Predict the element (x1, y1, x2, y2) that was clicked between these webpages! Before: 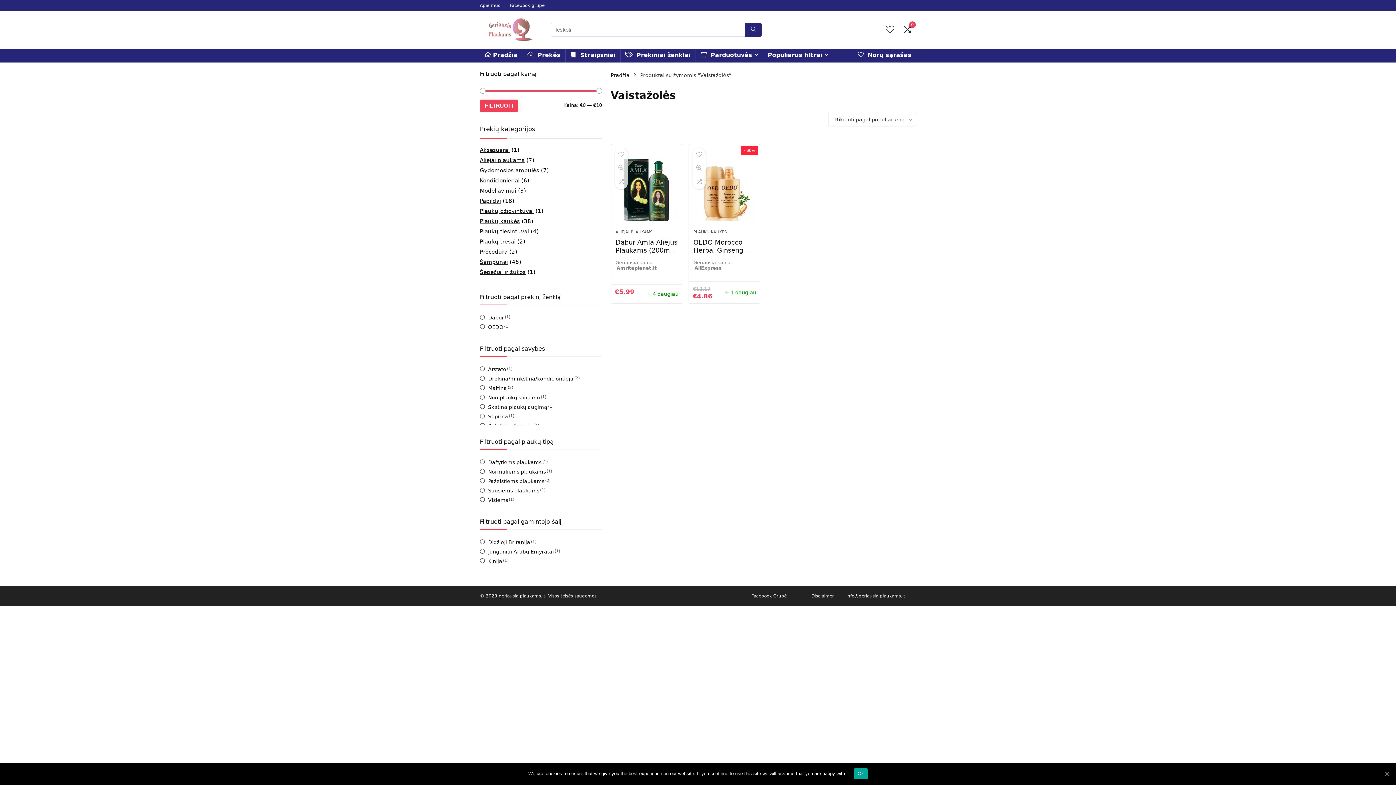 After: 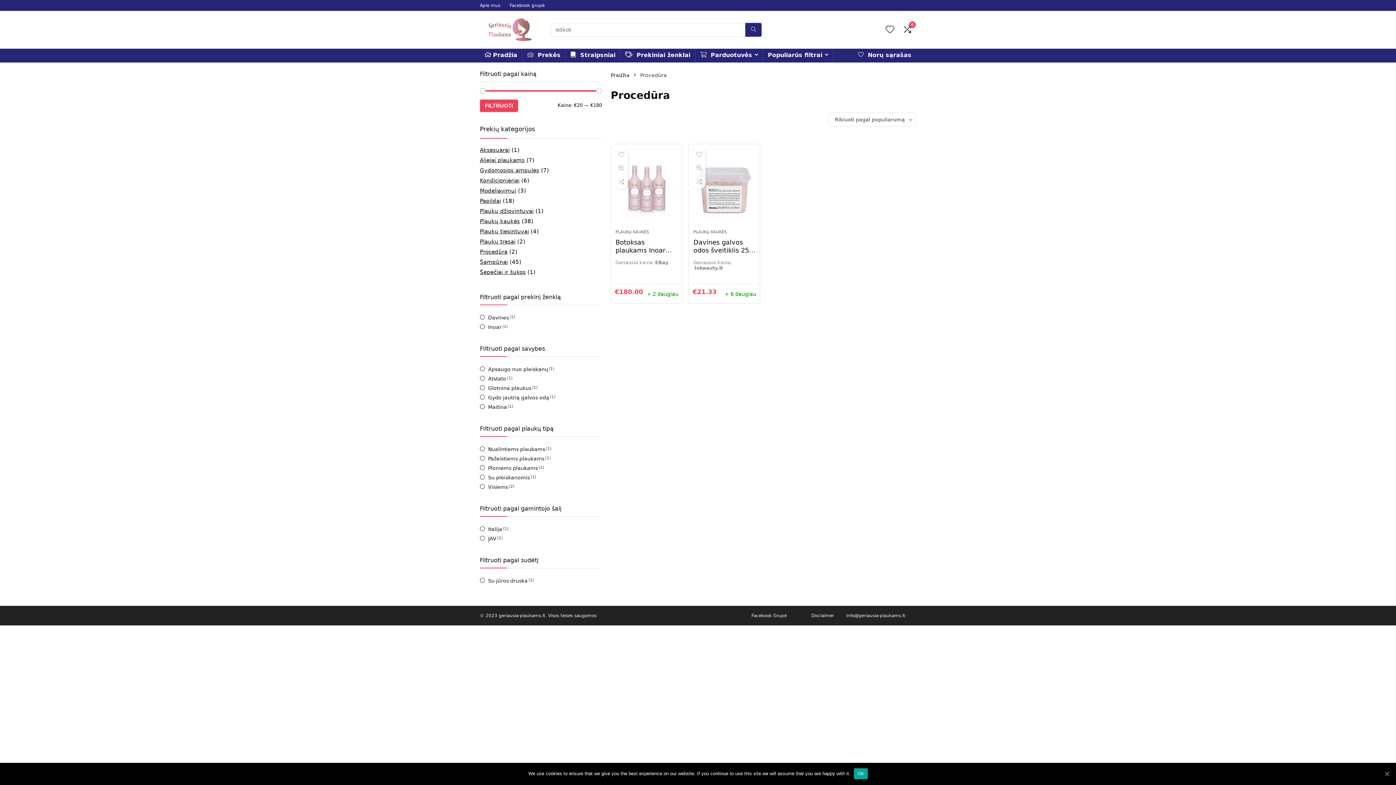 Action: label: Procedūra bbox: (480, 248, 507, 255)